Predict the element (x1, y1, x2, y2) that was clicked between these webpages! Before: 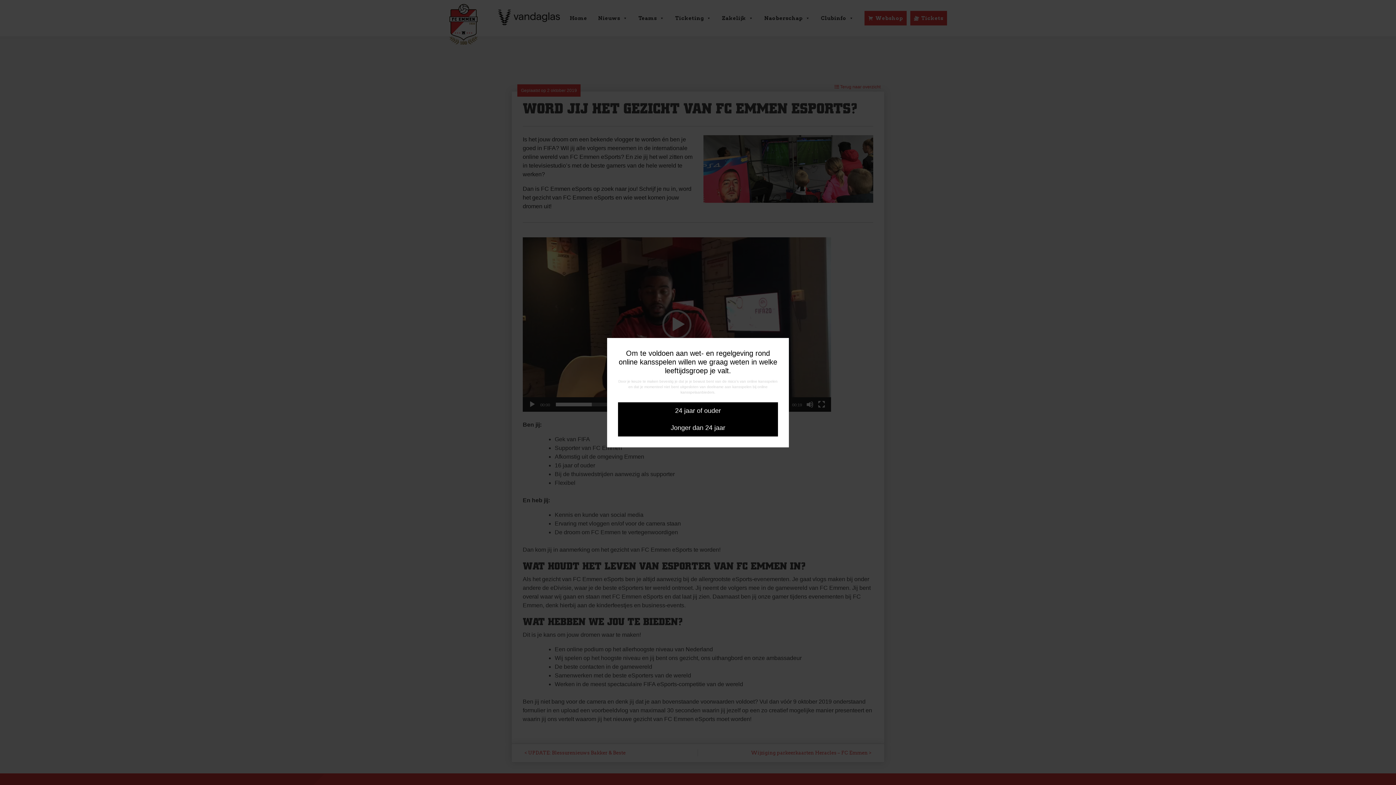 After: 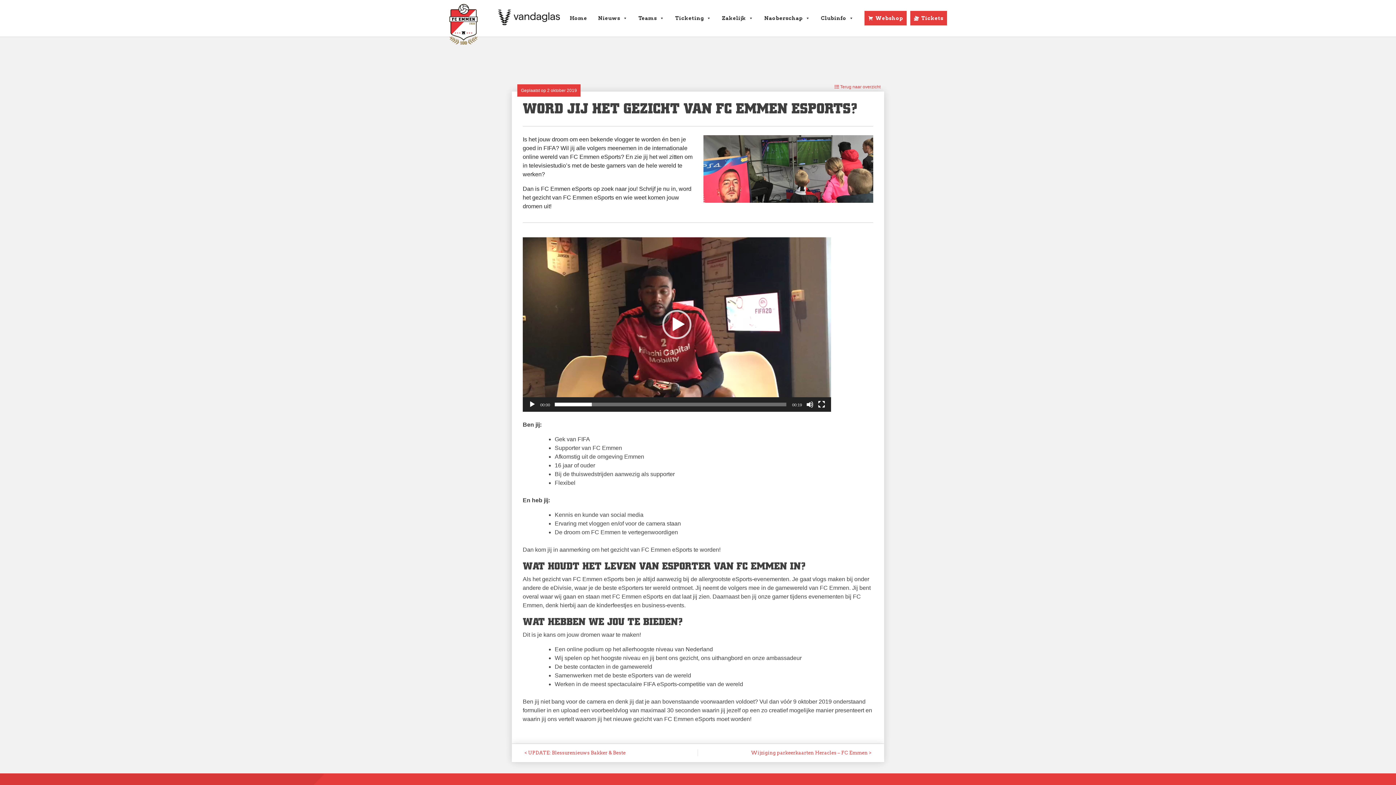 Action: bbox: (618, 402, 778, 419) label: 24 jaar of ouder